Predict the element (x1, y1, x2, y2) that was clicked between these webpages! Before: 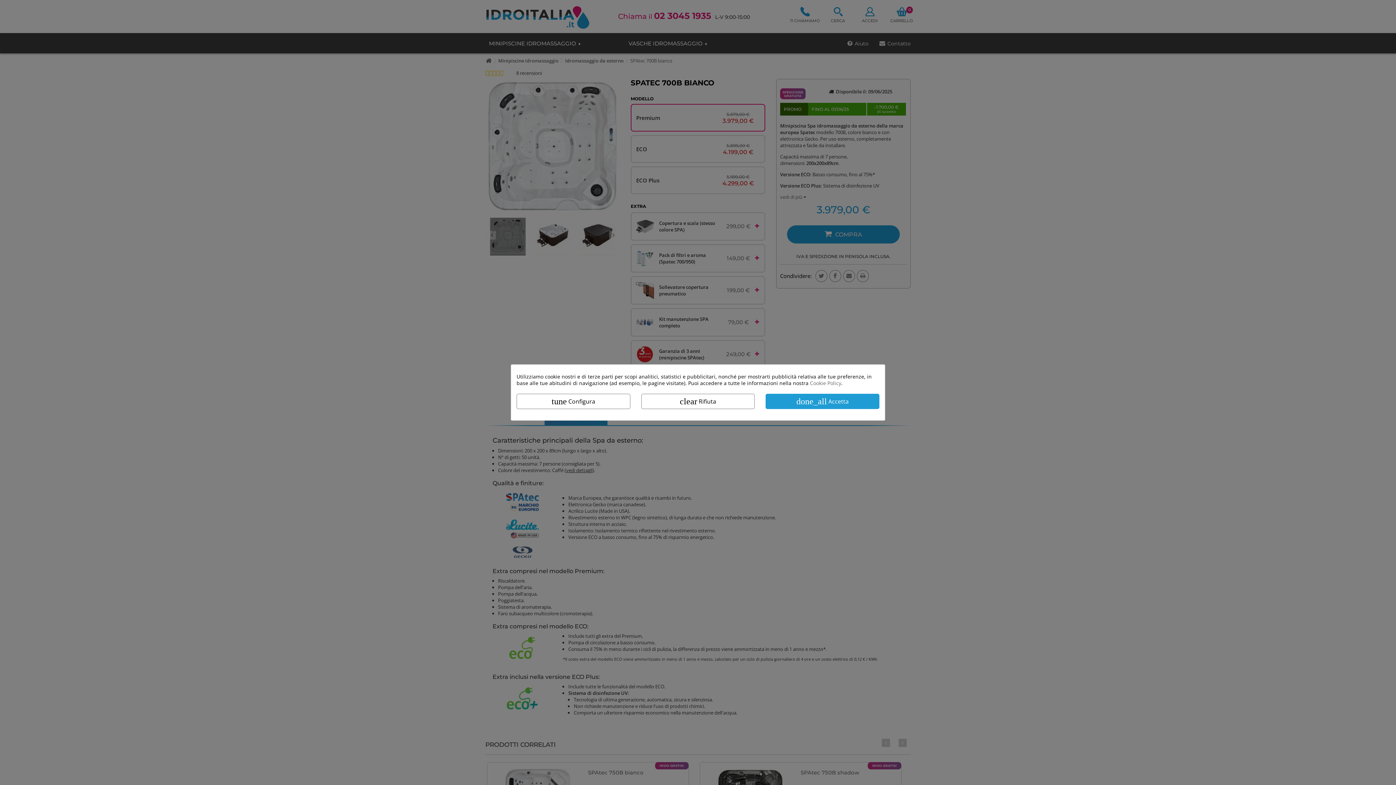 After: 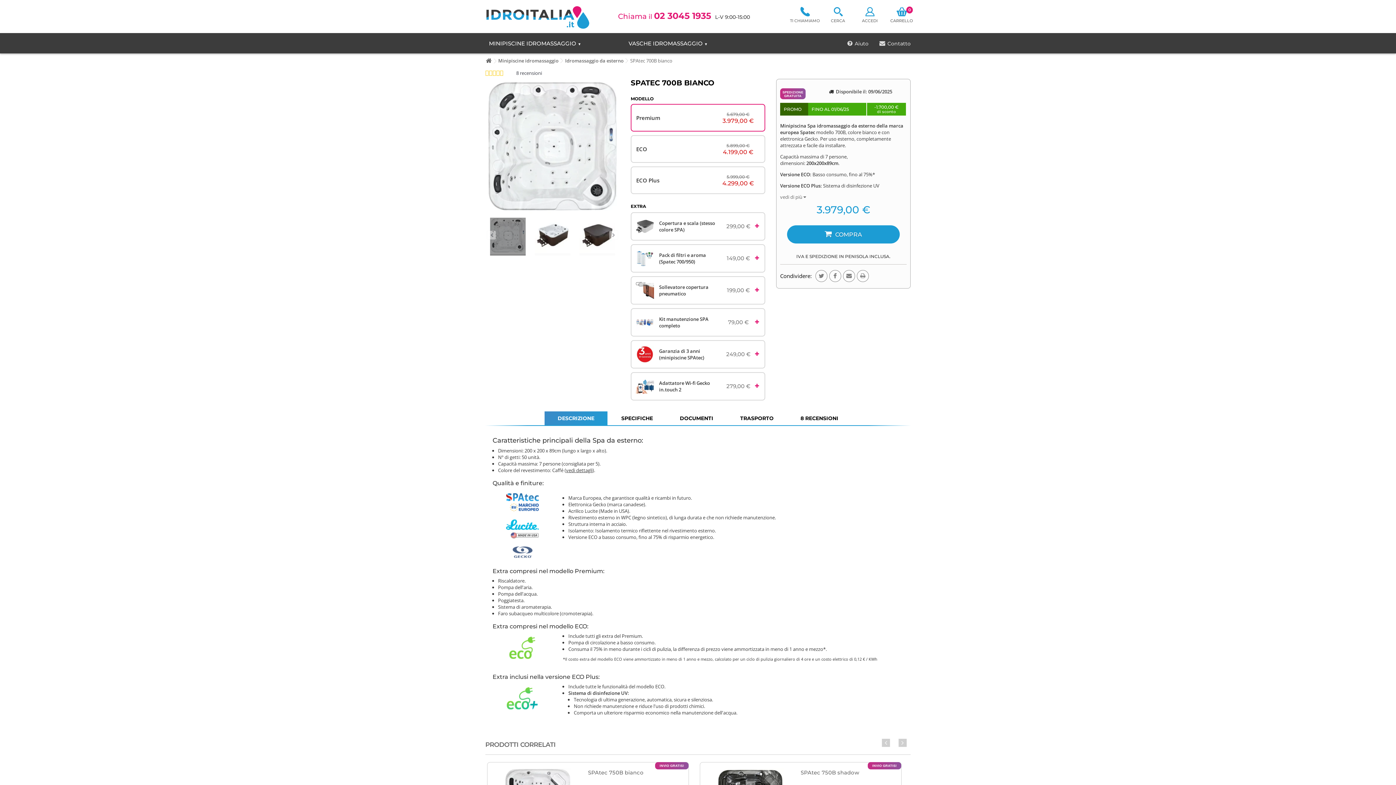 Action: bbox: (765, 394, 879, 409) label: done_all Accetta